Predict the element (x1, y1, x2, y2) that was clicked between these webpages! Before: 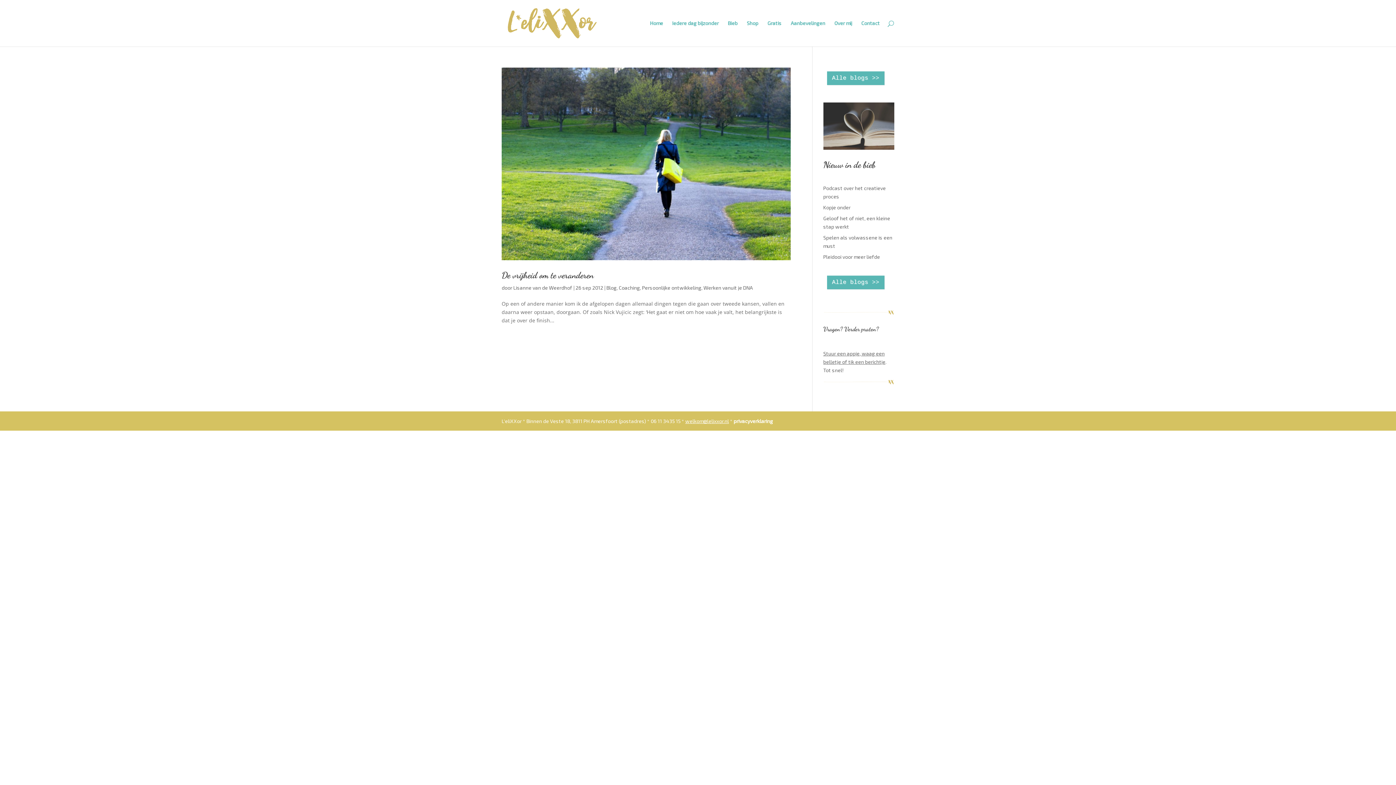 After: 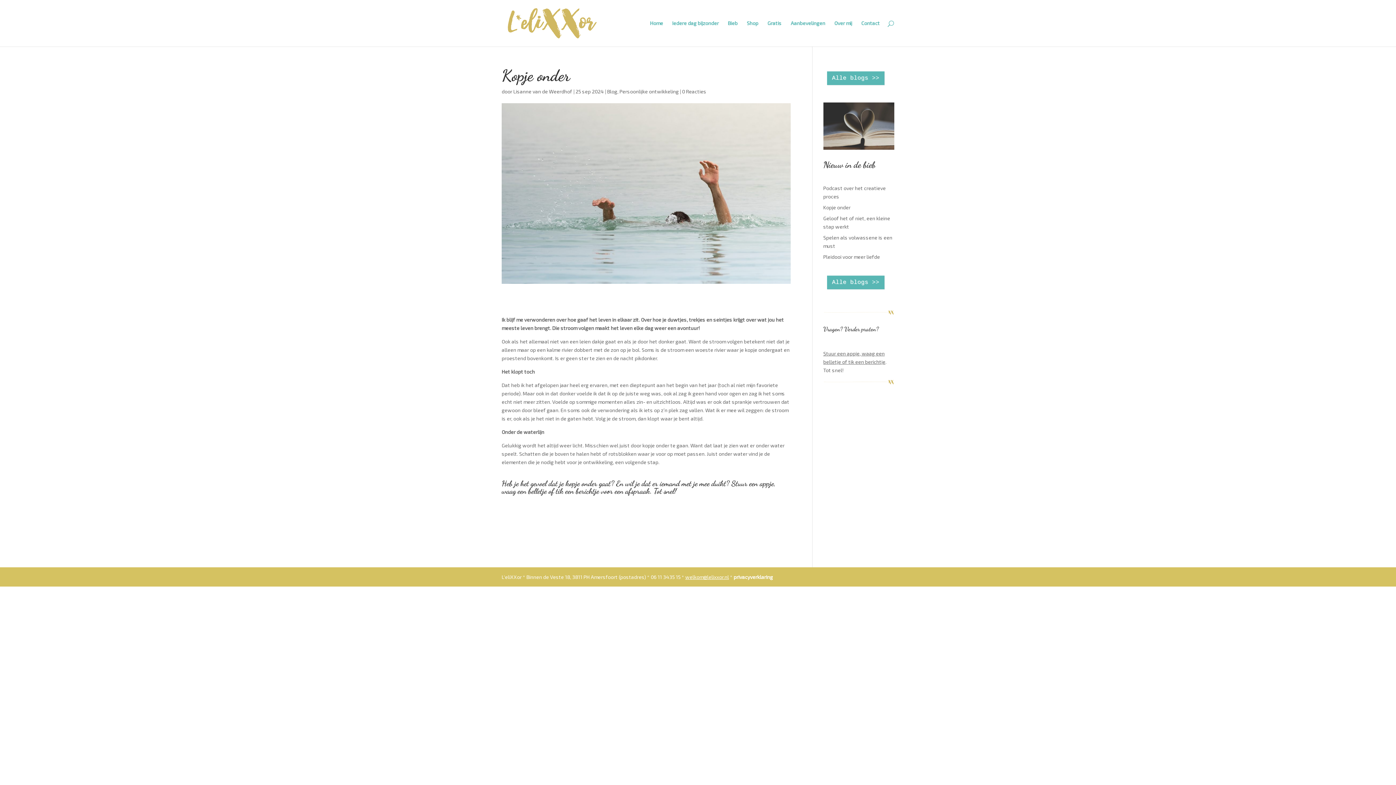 Action: label: Kopje onder bbox: (823, 204, 850, 210)